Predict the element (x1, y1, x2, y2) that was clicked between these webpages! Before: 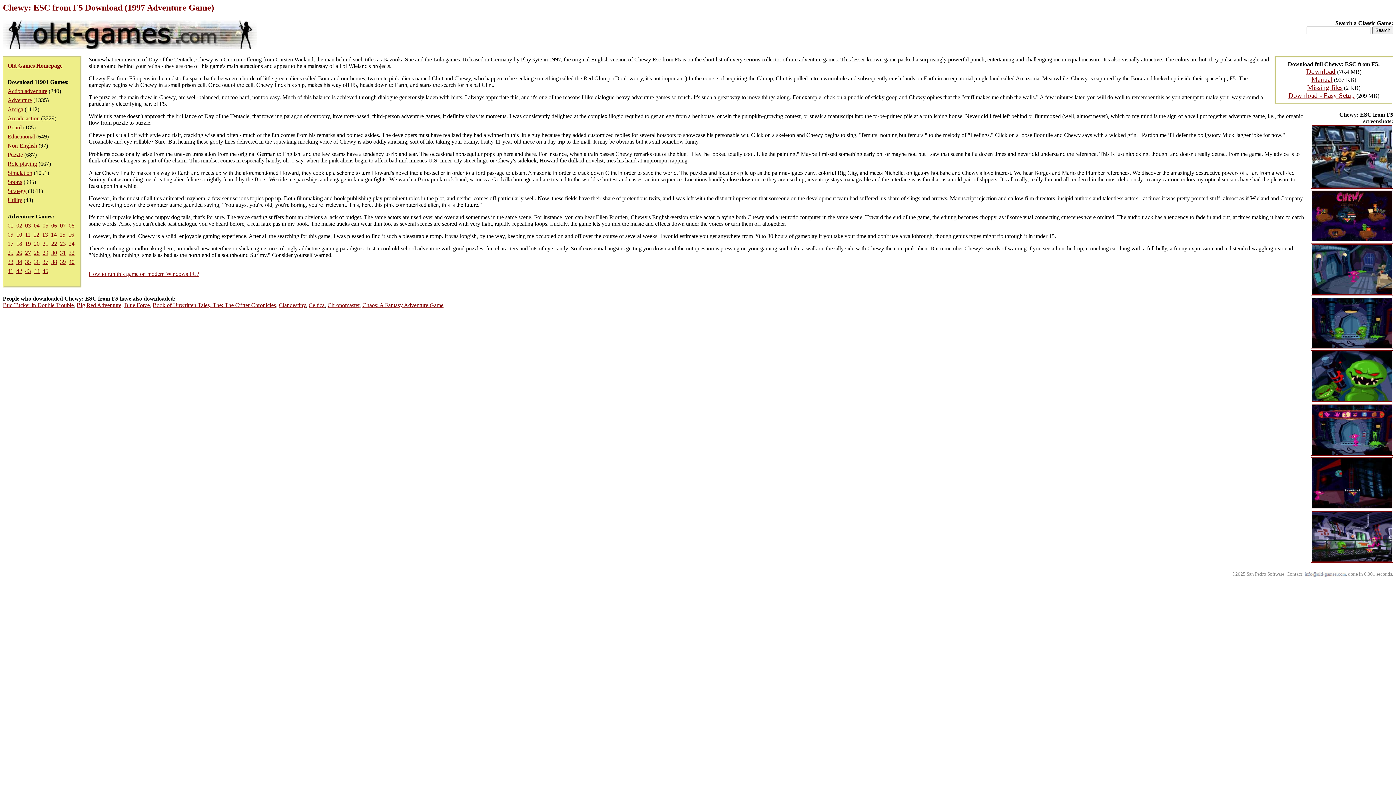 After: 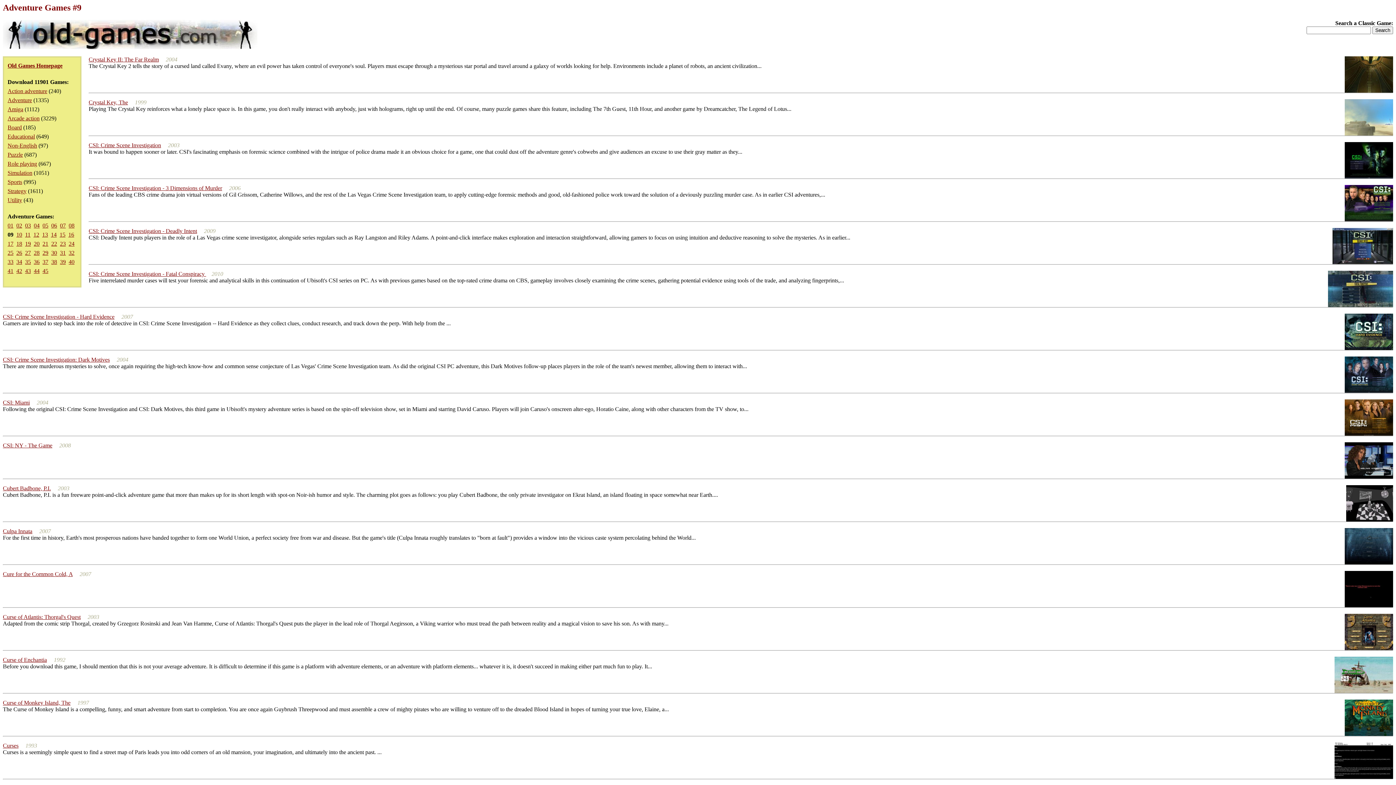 Action: label: 09 bbox: (7, 231, 13, 237)